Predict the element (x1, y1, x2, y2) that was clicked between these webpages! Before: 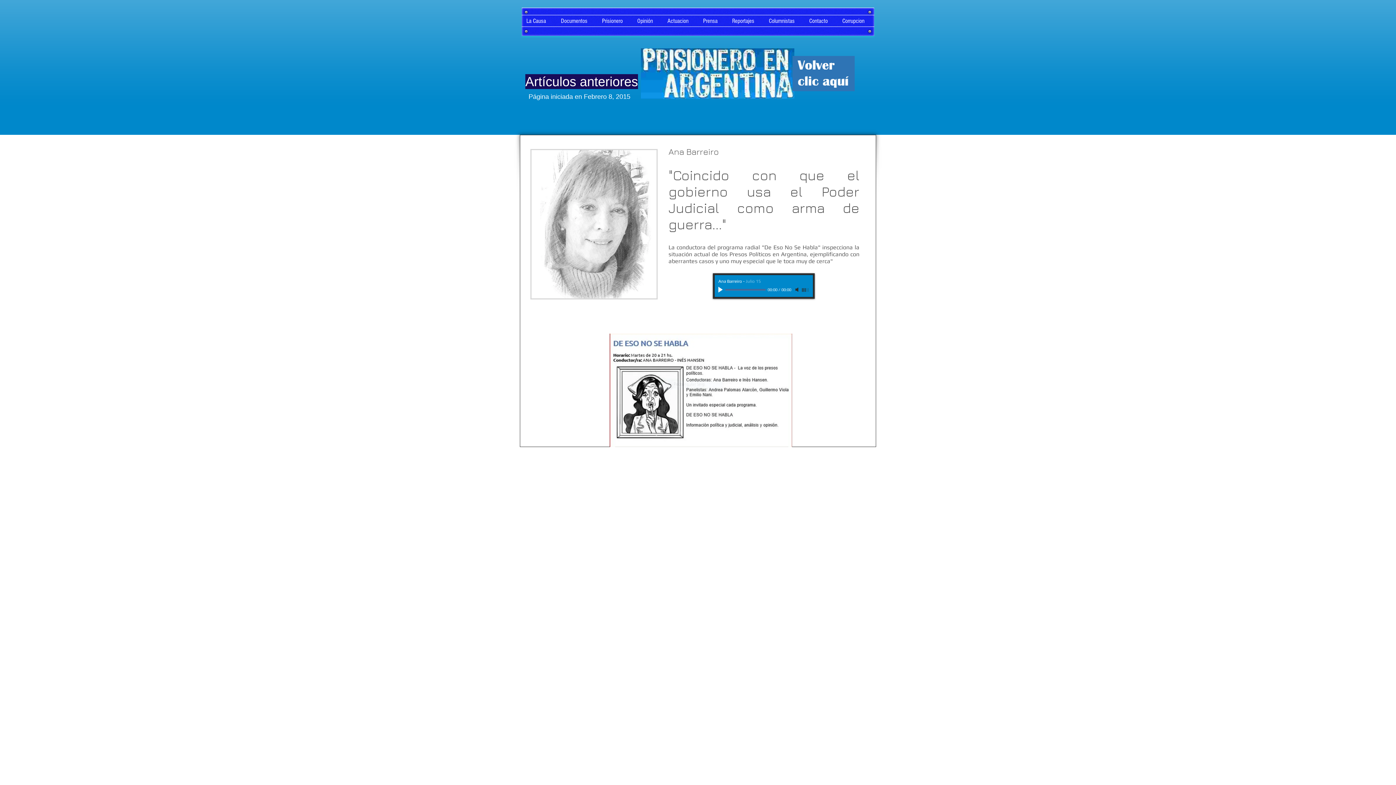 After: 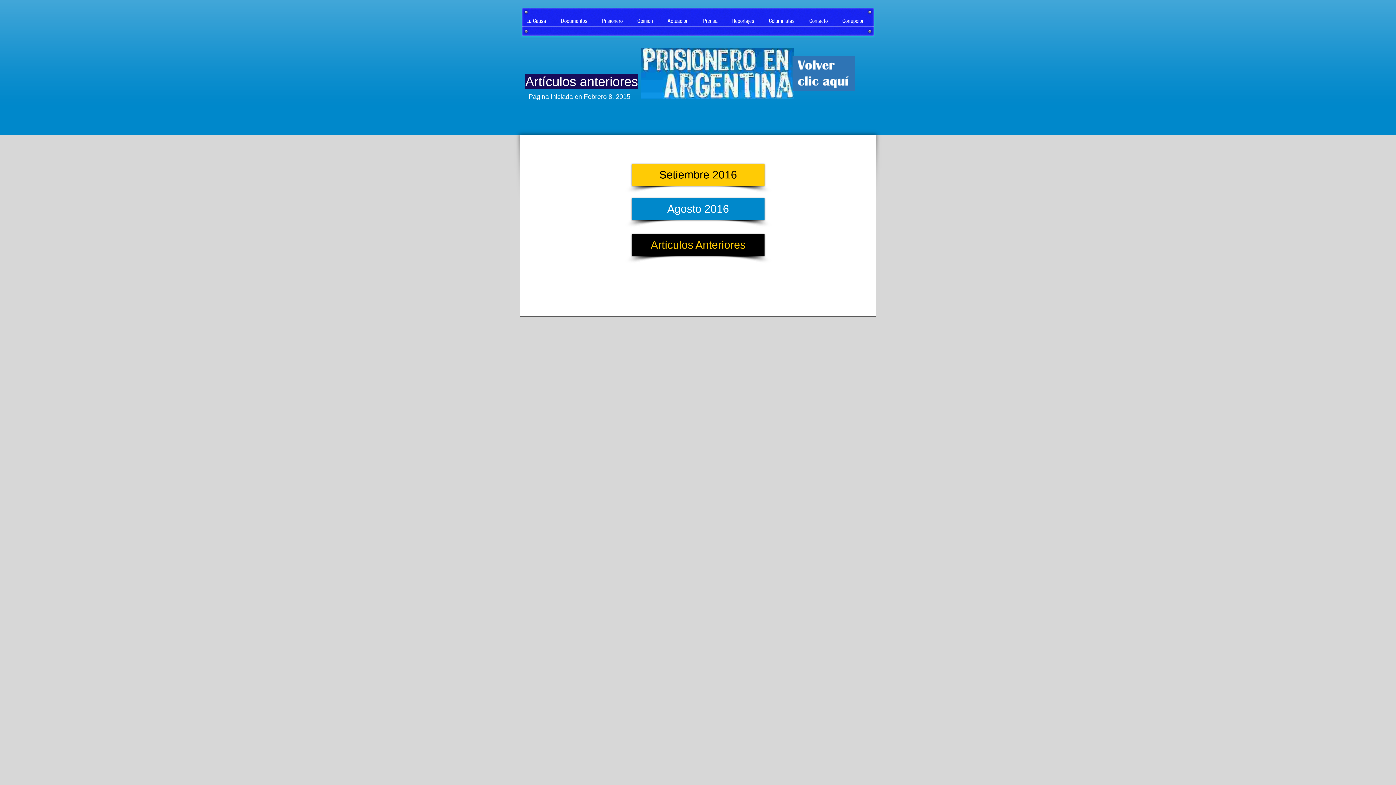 Action: bbox: (525, 73, 638, 89) label: Artículos anteriores